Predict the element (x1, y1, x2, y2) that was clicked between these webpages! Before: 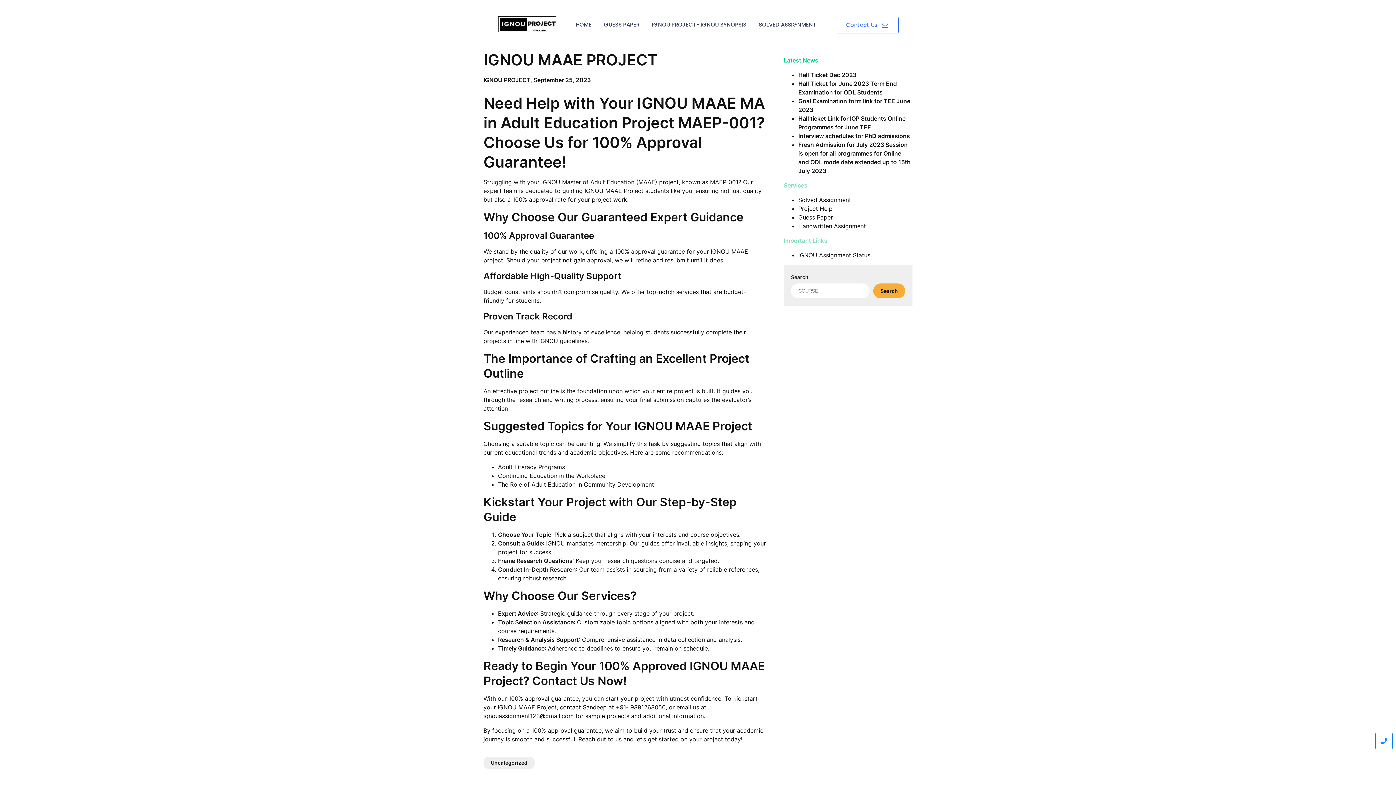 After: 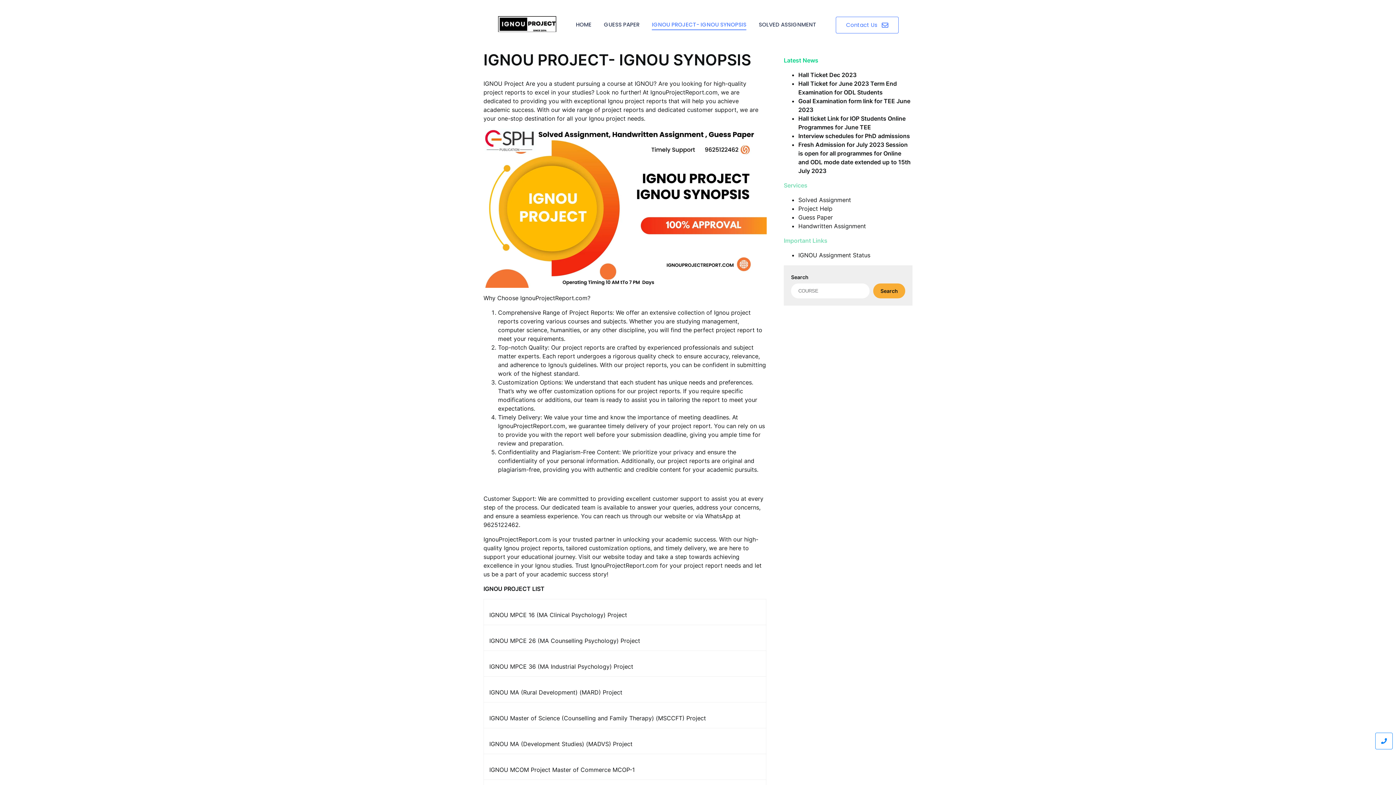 Action: label: IGNOU PROJECT- IGNOU SYNOPSIS bbox: (649, 14, 749, 35)